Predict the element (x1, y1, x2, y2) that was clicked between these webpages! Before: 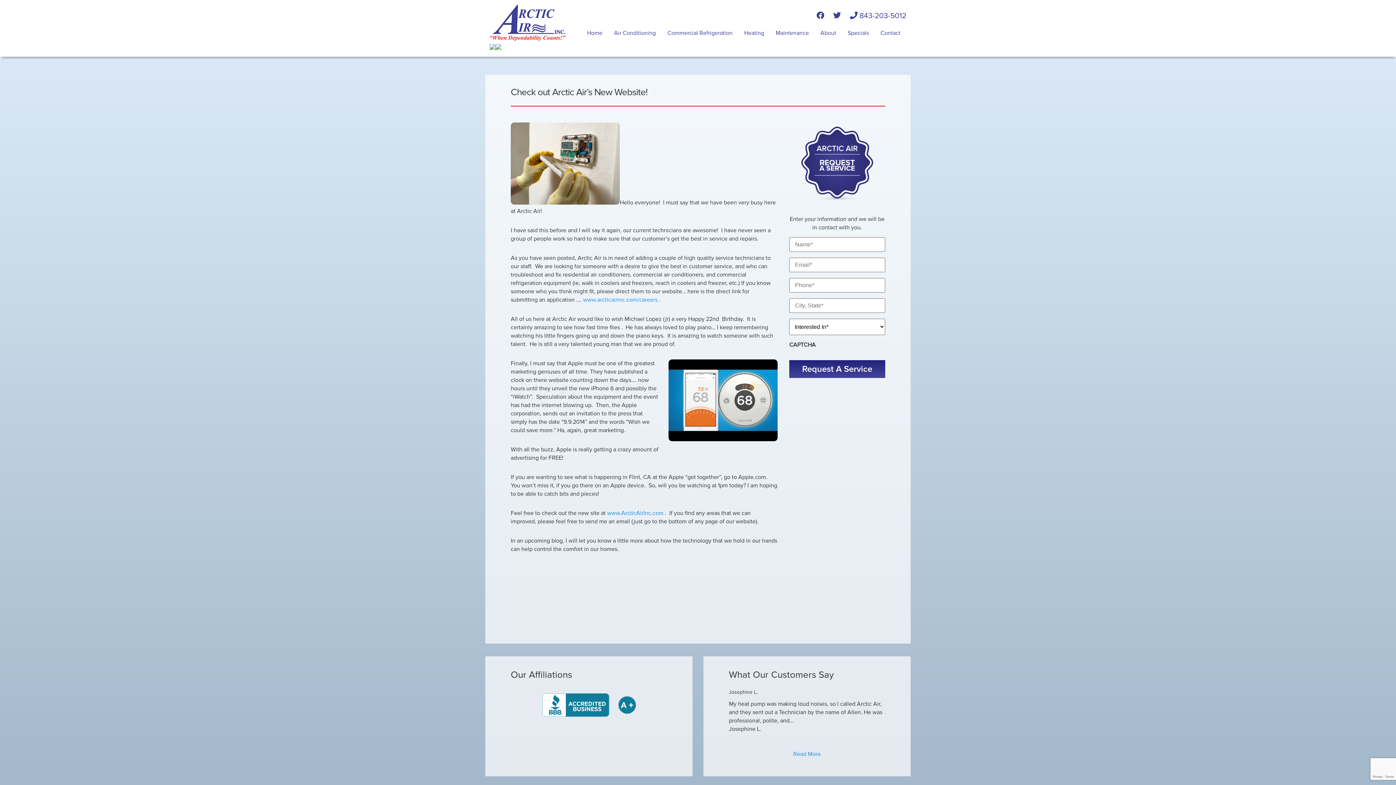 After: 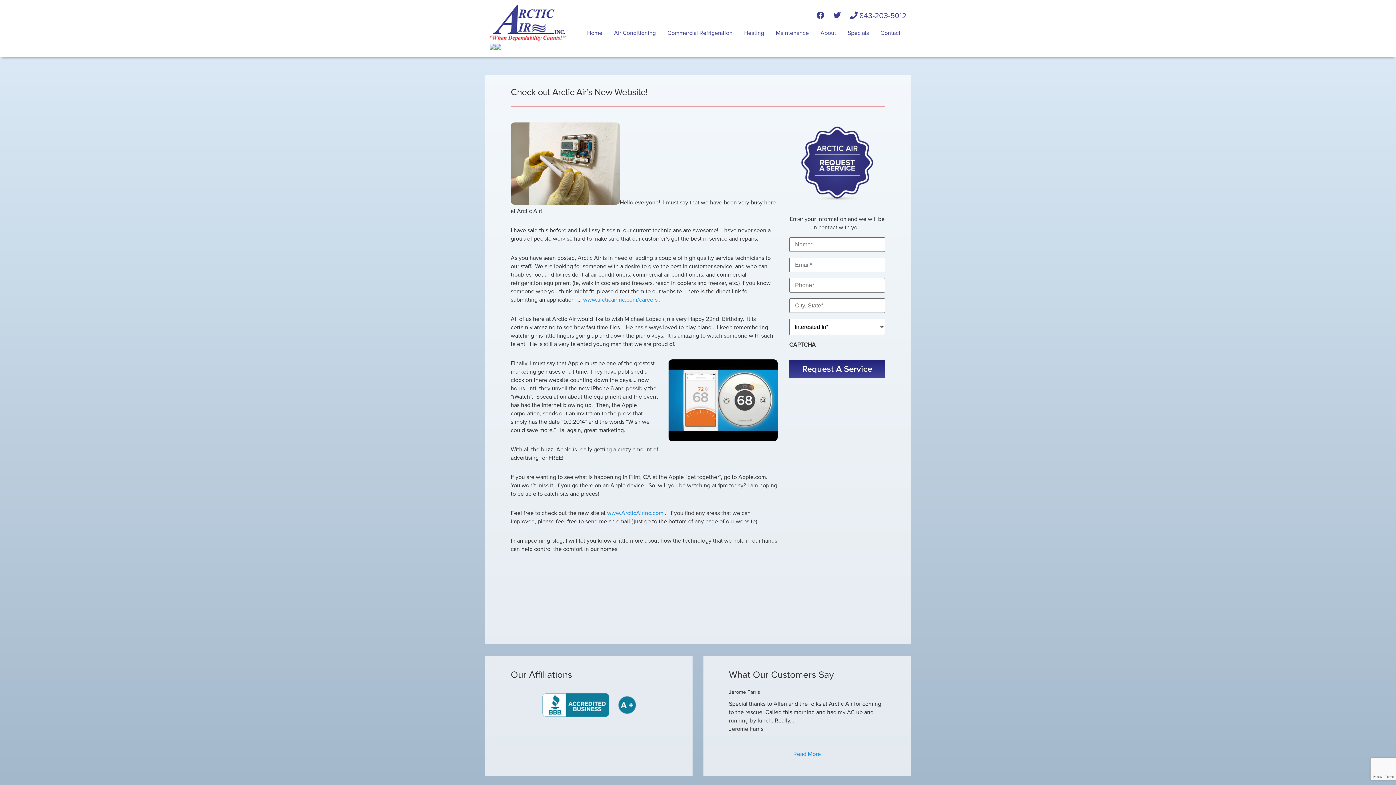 Action: bbox: (510, 693, 667, 716)